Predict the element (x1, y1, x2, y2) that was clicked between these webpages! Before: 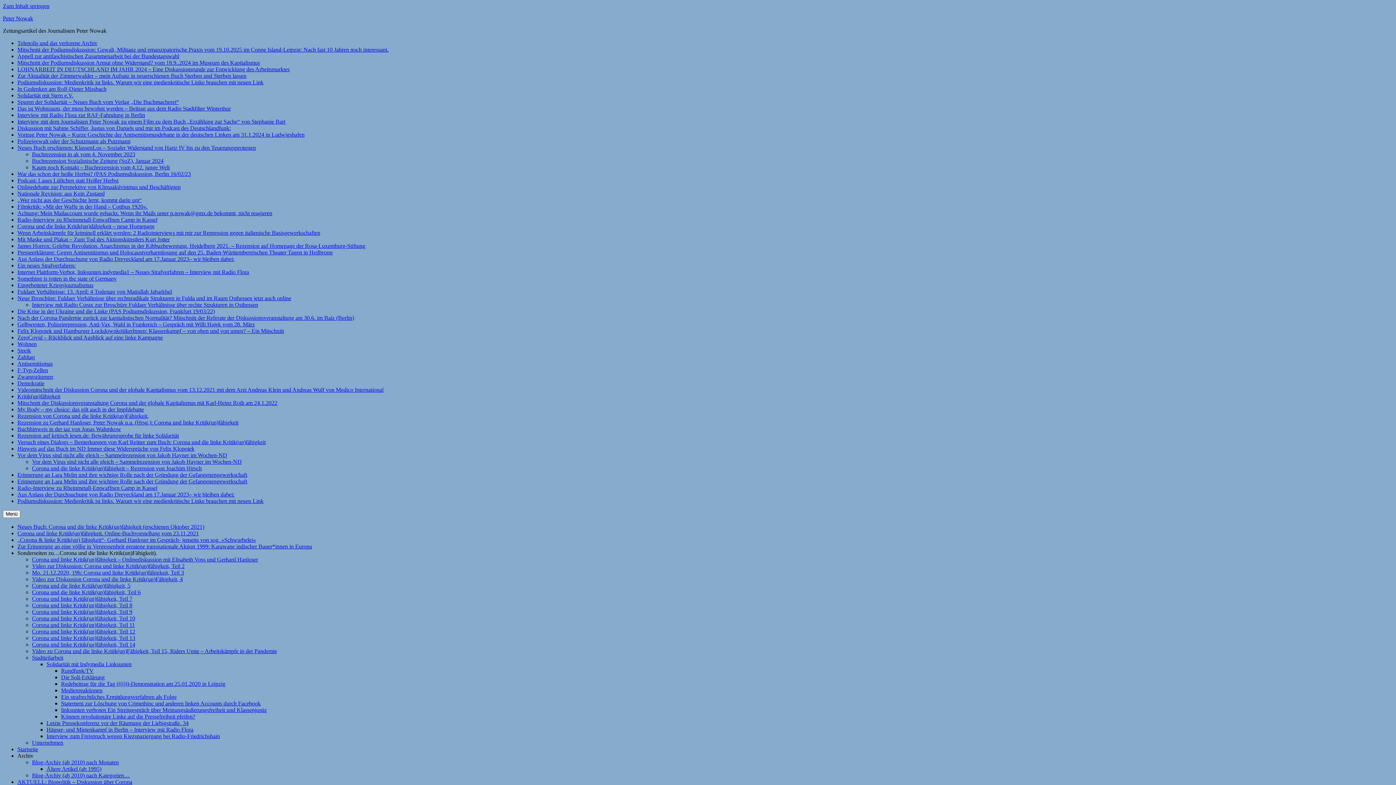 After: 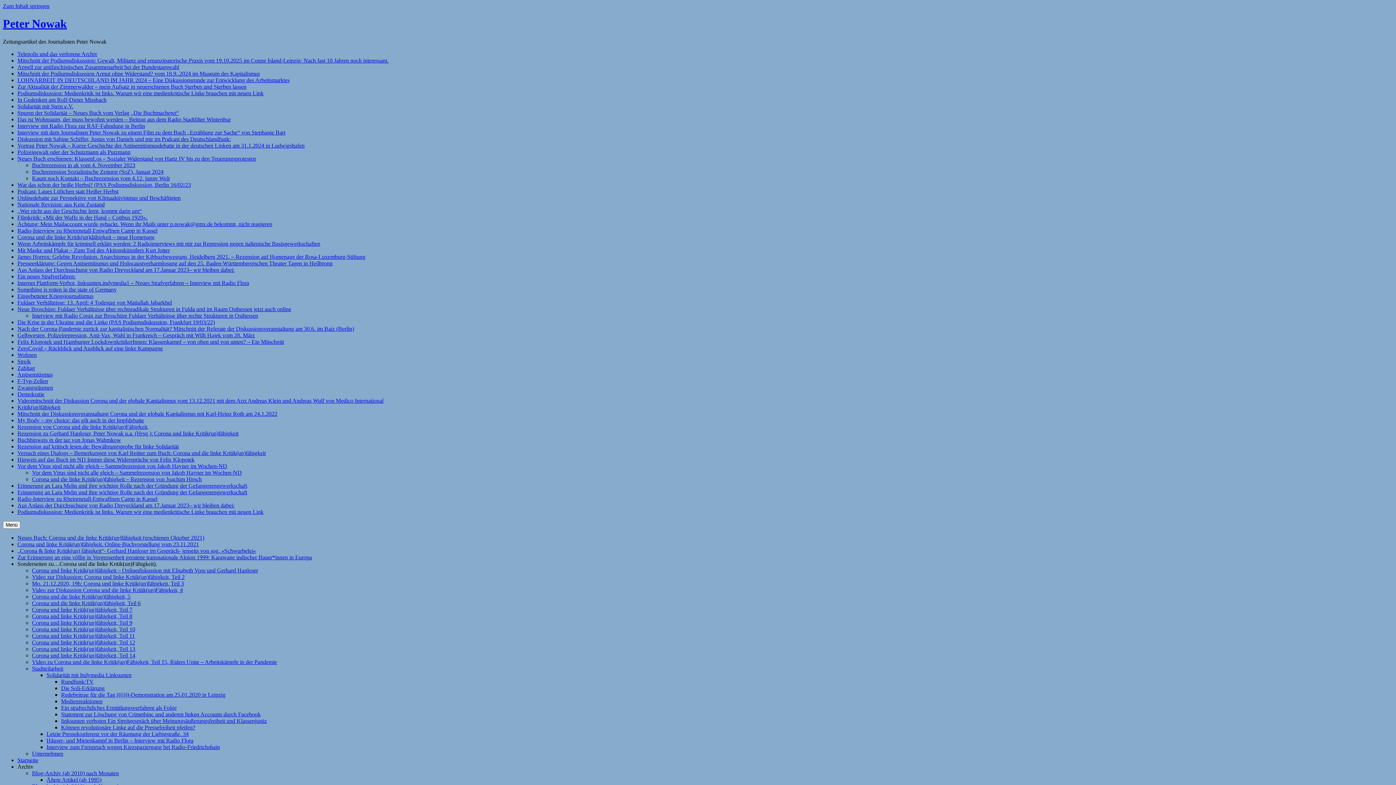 Action: label: Peter Nowak bbox: (2, 15, 33, 21)